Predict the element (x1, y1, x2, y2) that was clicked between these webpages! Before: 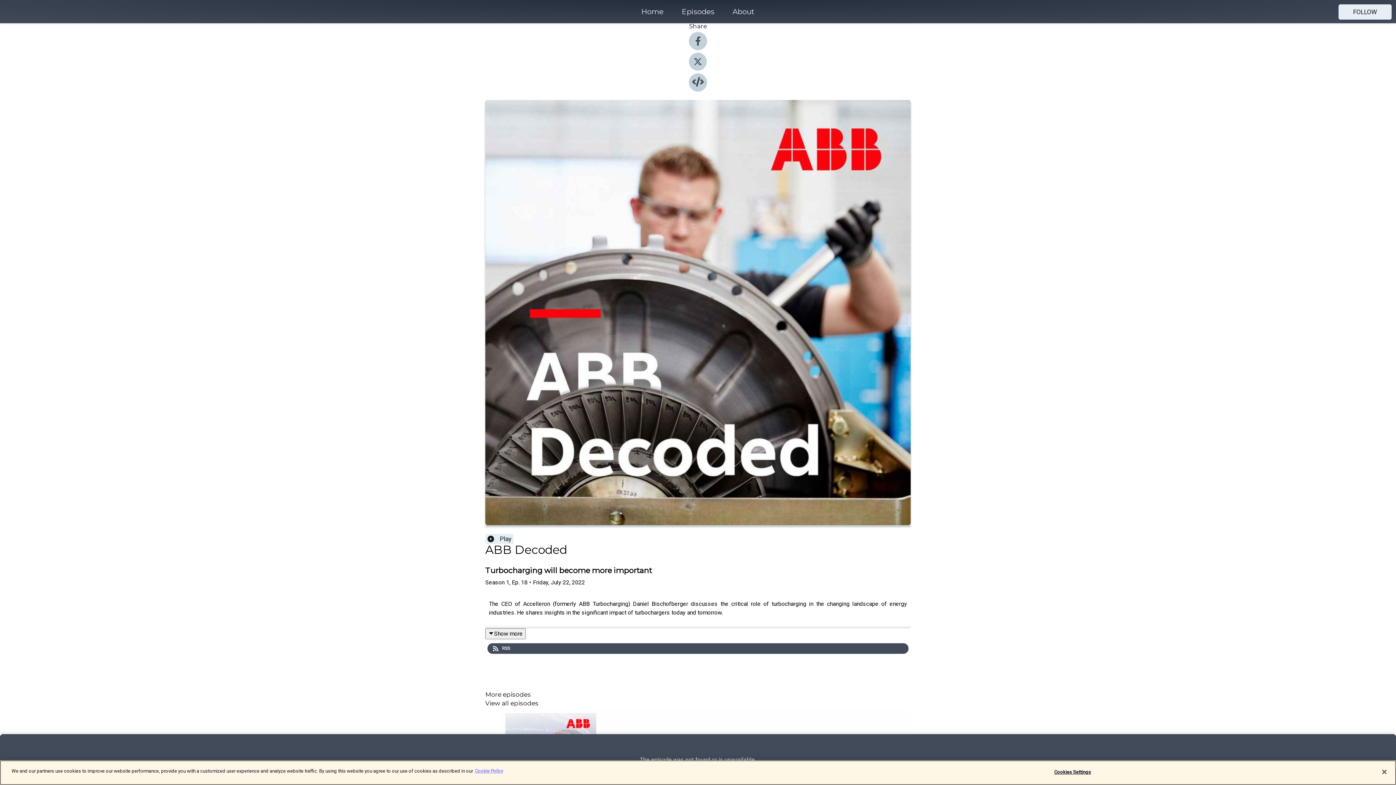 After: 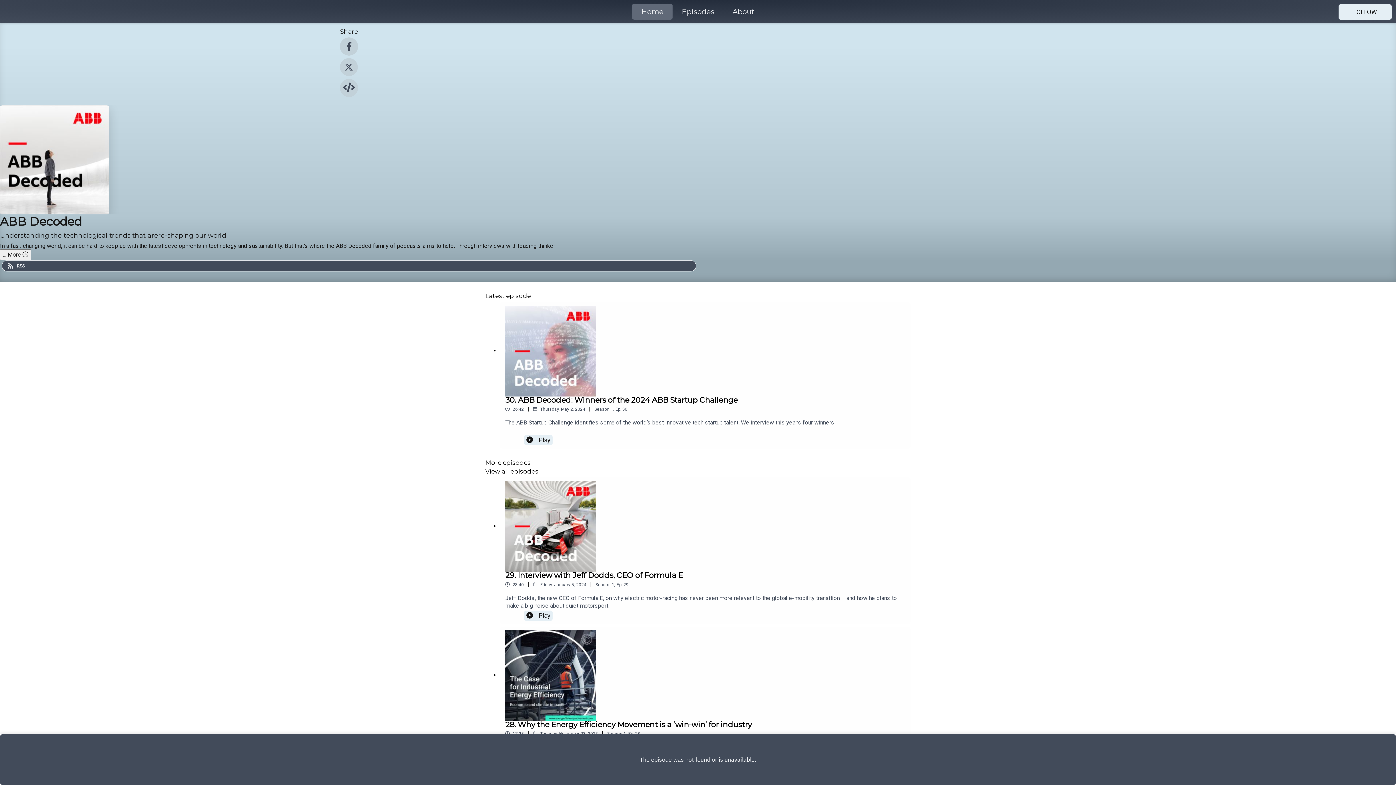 Action: bbox: (632, 5, 672, 18) label: Home